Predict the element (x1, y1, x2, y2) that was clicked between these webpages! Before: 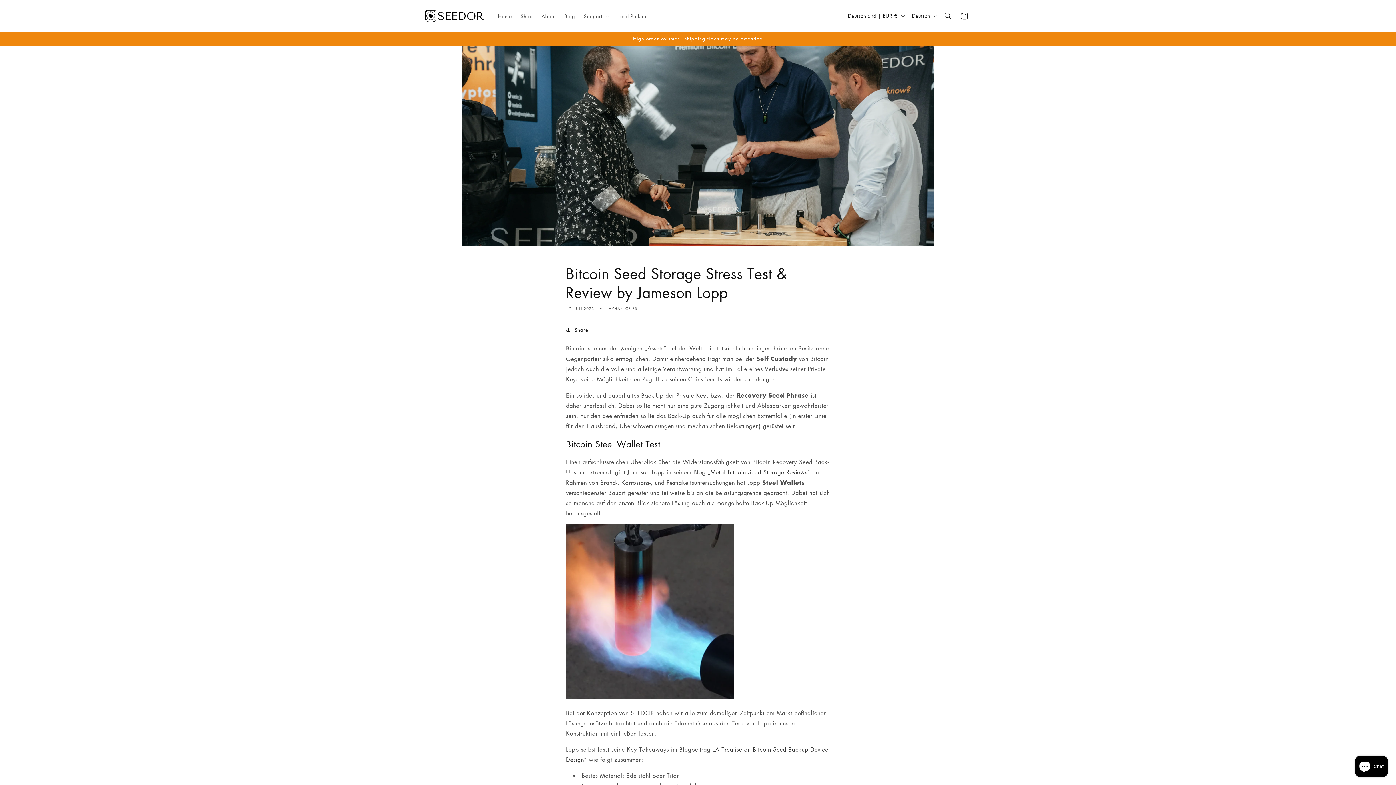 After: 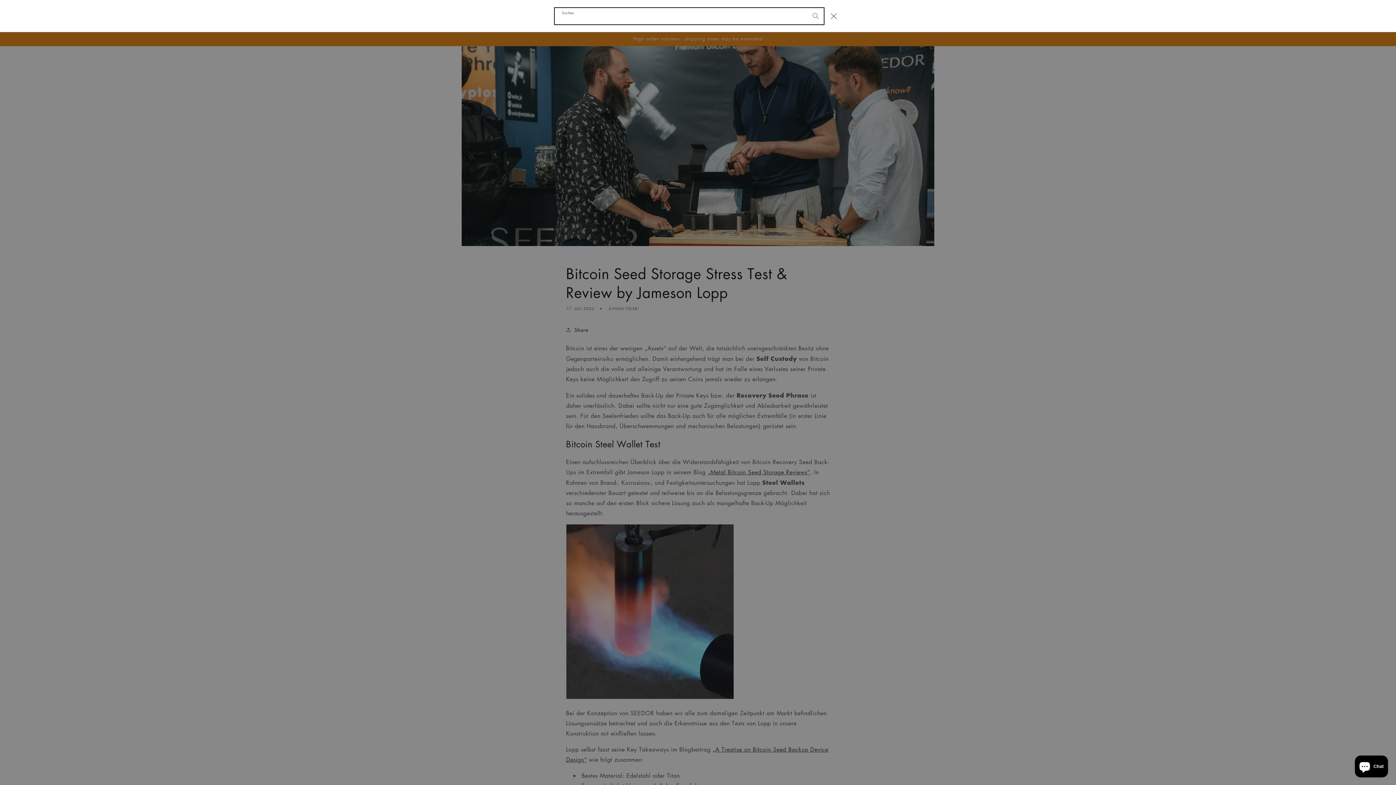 Action: label: Suchen bbox: (940, 7, 956, 23)